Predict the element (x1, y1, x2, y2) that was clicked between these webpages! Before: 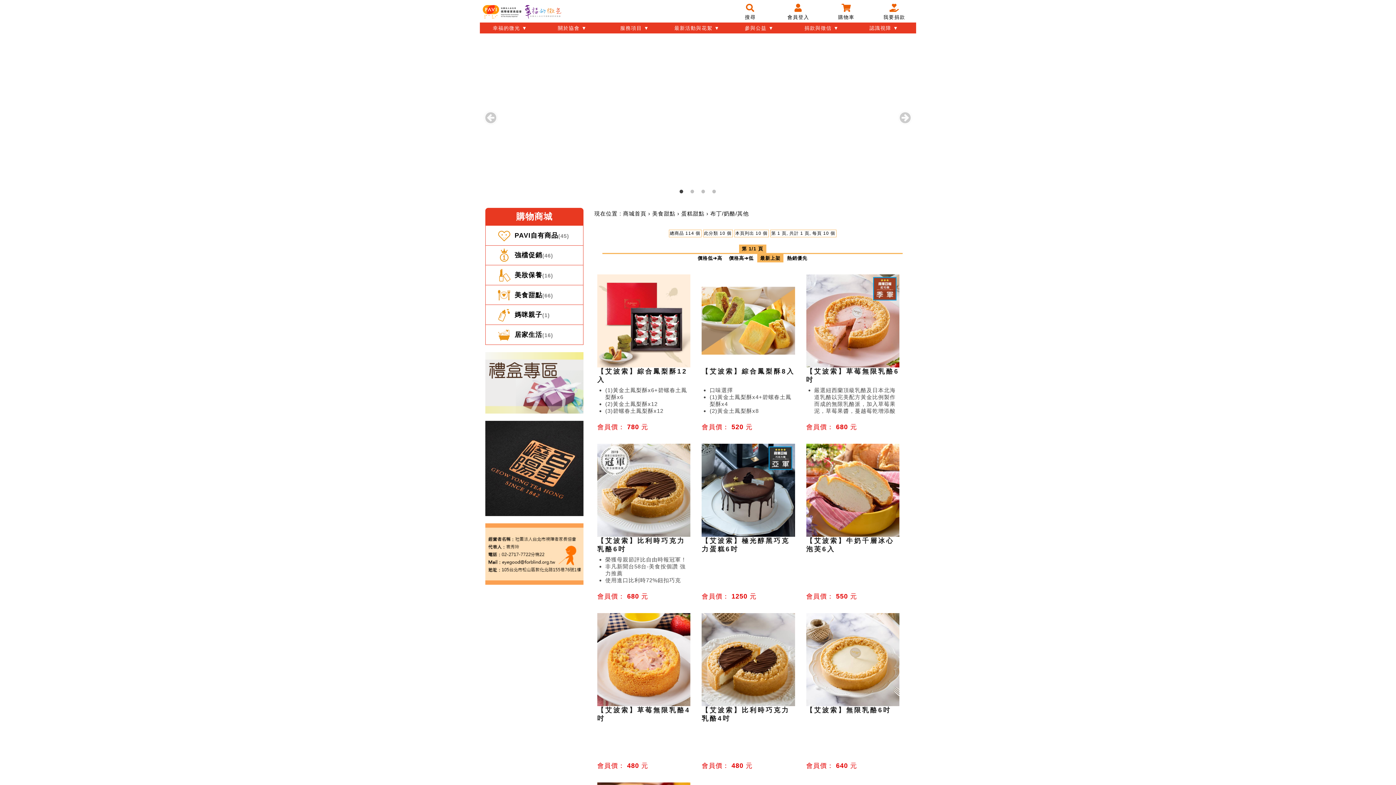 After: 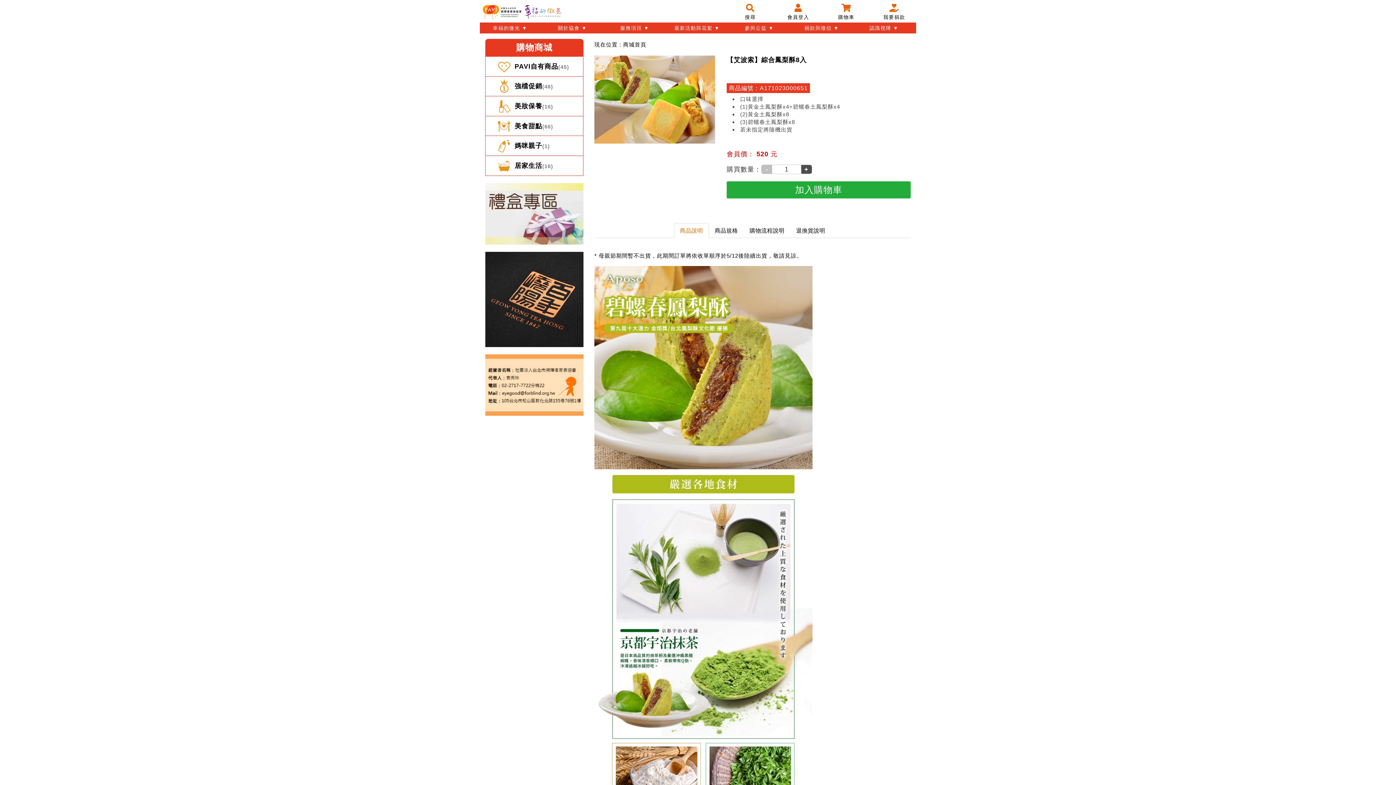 Action: bbox: (699, 271, 798, 277) label: 【艾波索】綜合鳳梨酥8入
口味選擇
(1)黃金土鳳梨酥x4+碧螺春土鳳梨酥x4
(2)黃金土鳳梨酥x8
(3)碧螺春土鳳梨酥x8
若未指定將隨機出貨
 
會員價： 520 元